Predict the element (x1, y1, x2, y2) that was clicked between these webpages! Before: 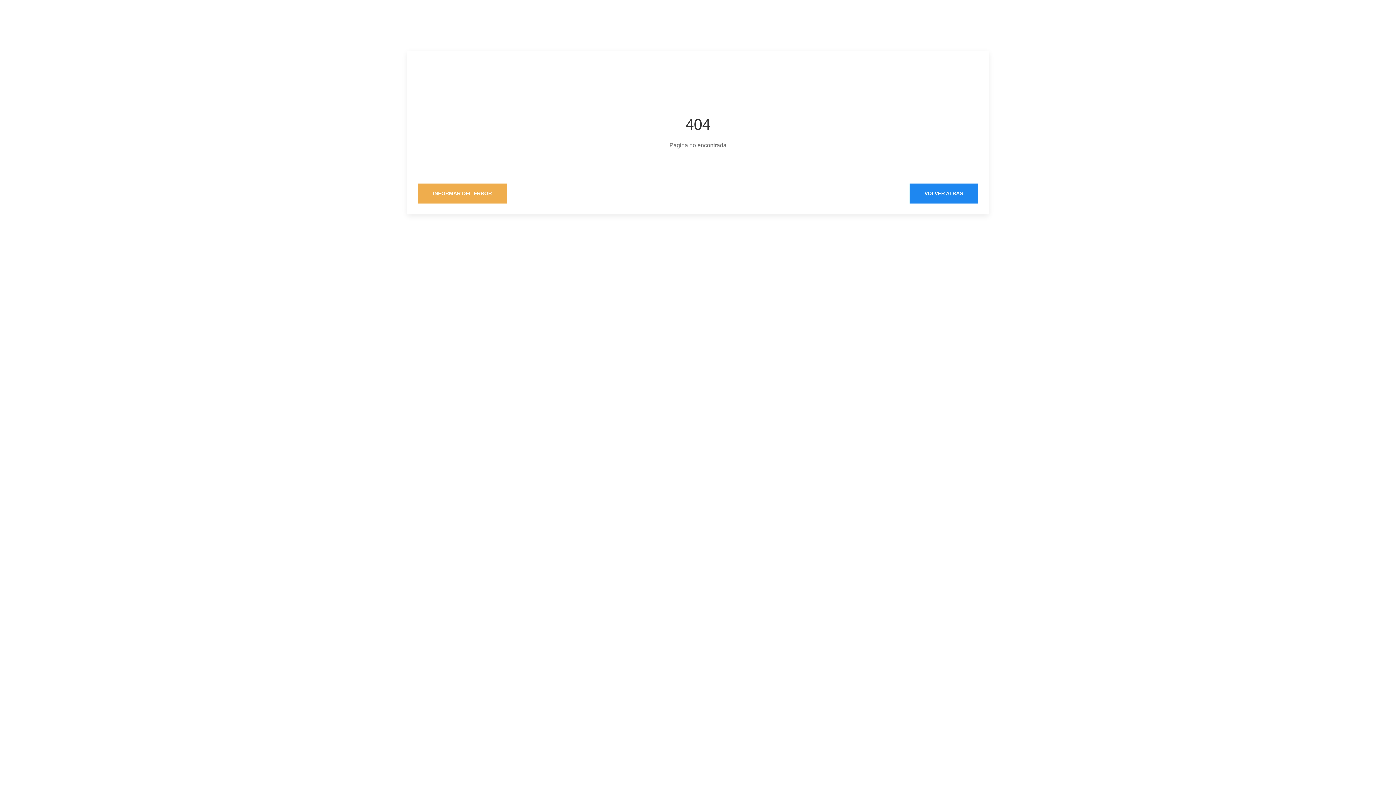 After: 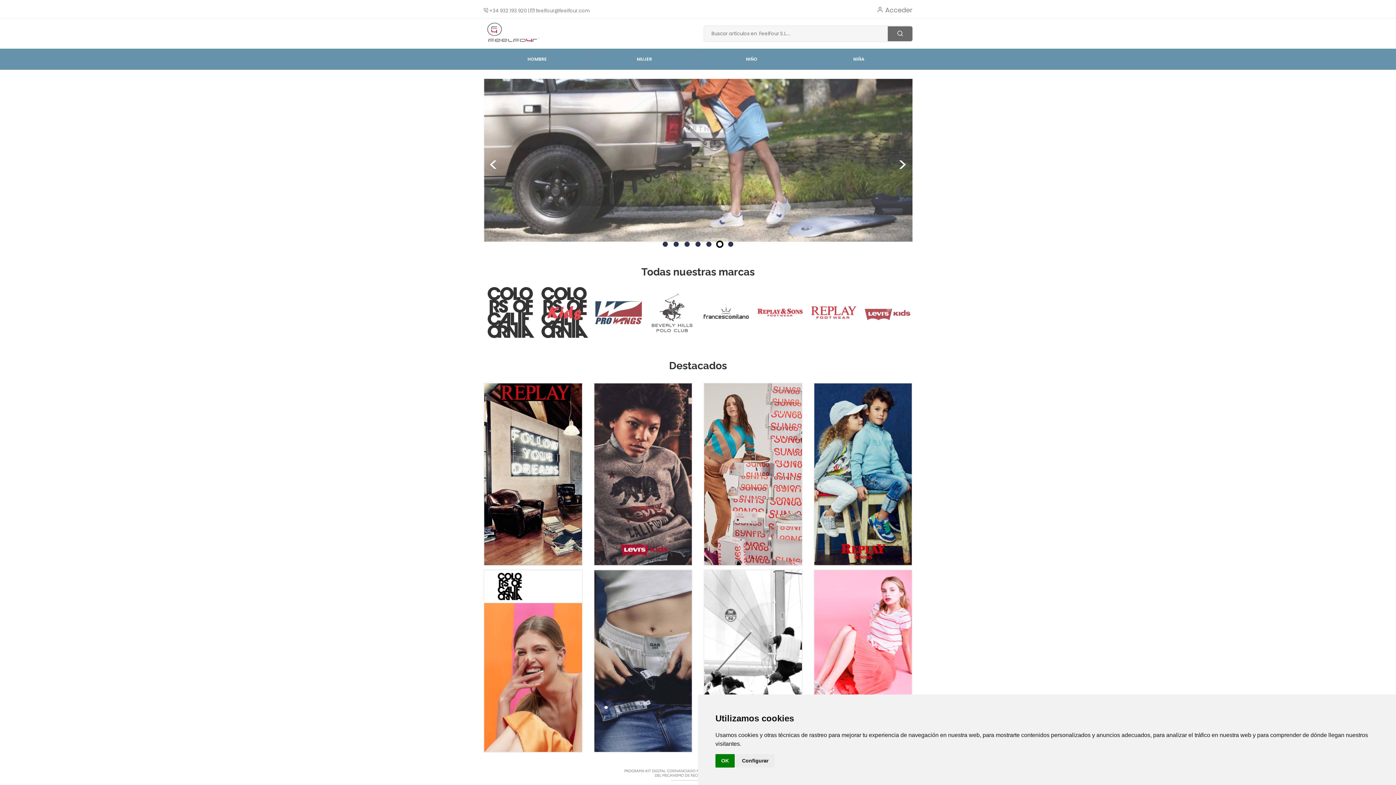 Action: bbox: (909, 183, 978, 203) label: VOLVER ATRAS